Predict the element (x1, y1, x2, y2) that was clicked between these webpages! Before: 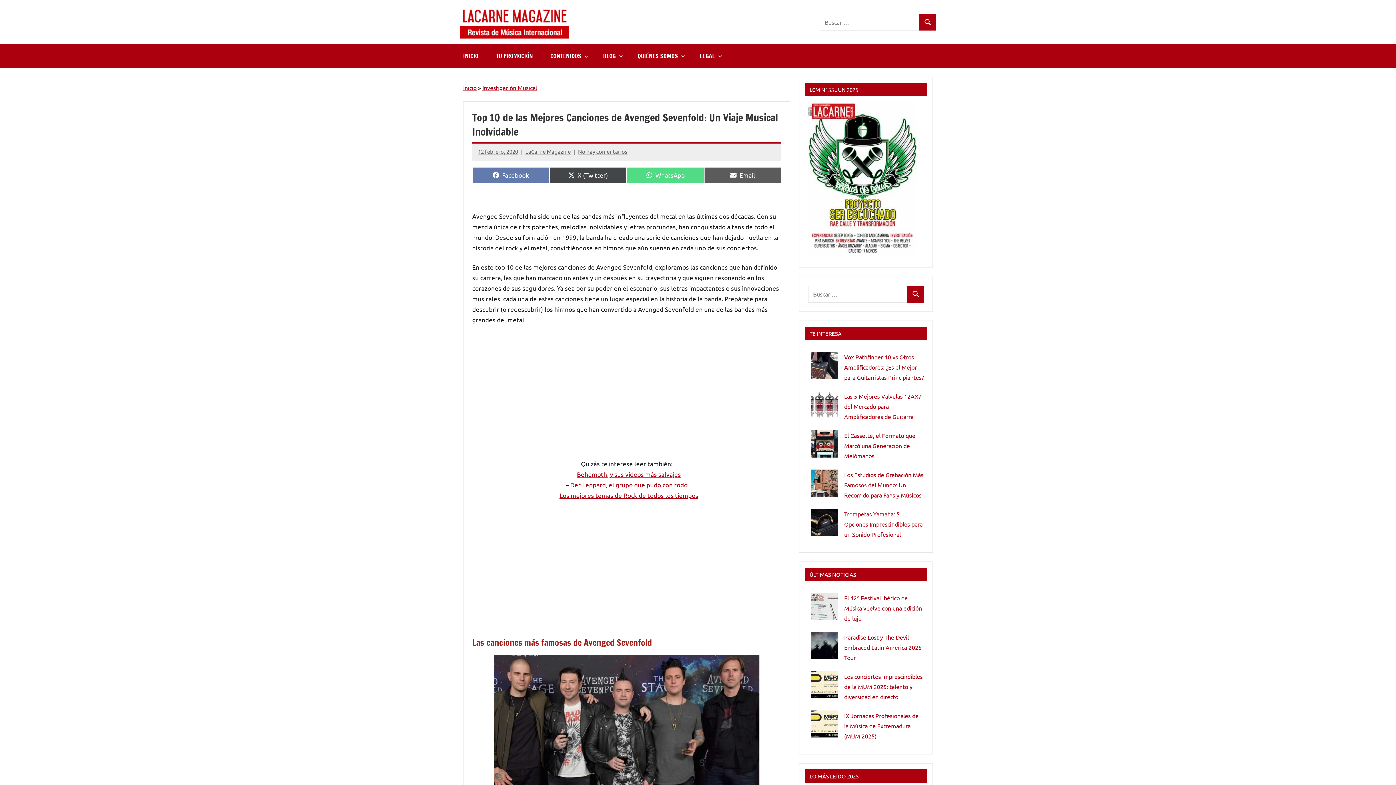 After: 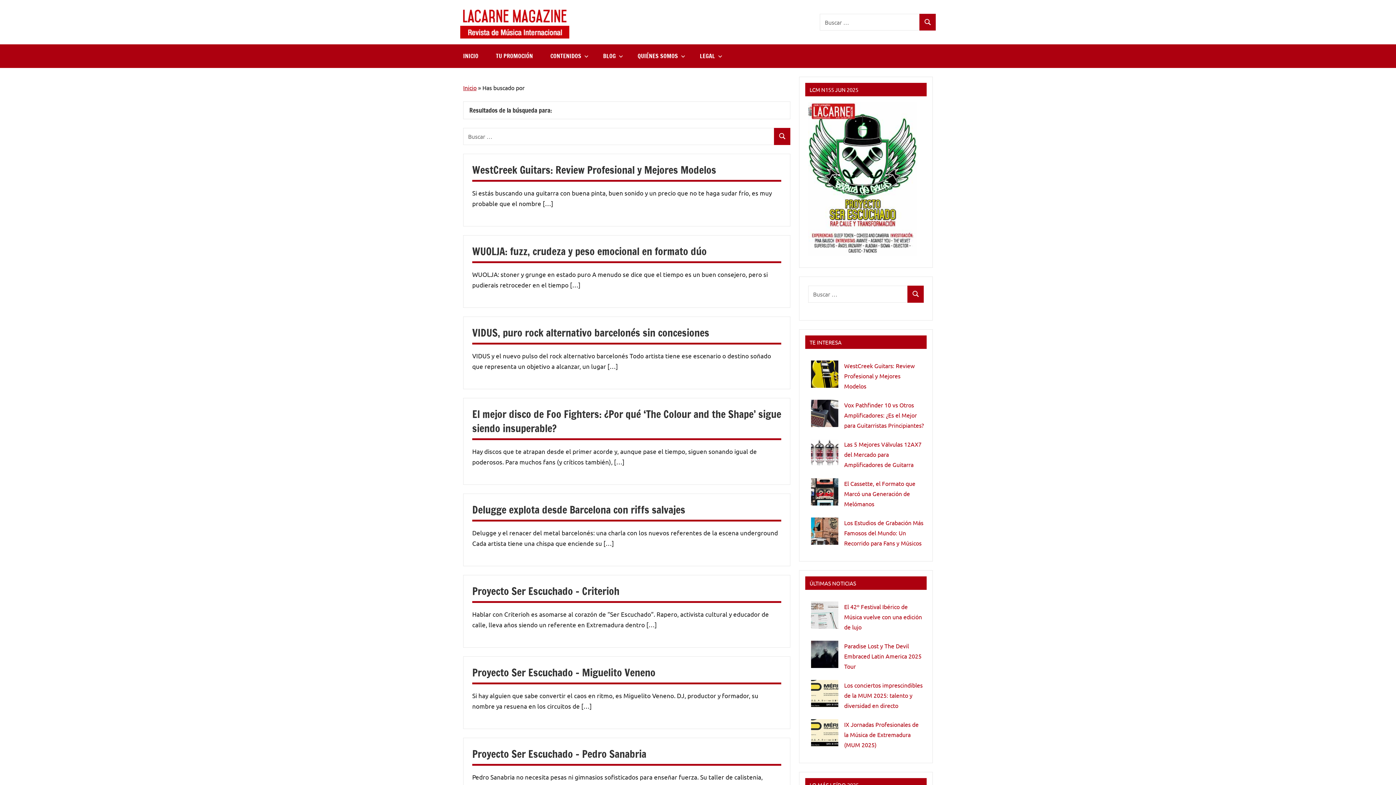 Action: label: Buscar bbox: (919, 13, 936, 30)